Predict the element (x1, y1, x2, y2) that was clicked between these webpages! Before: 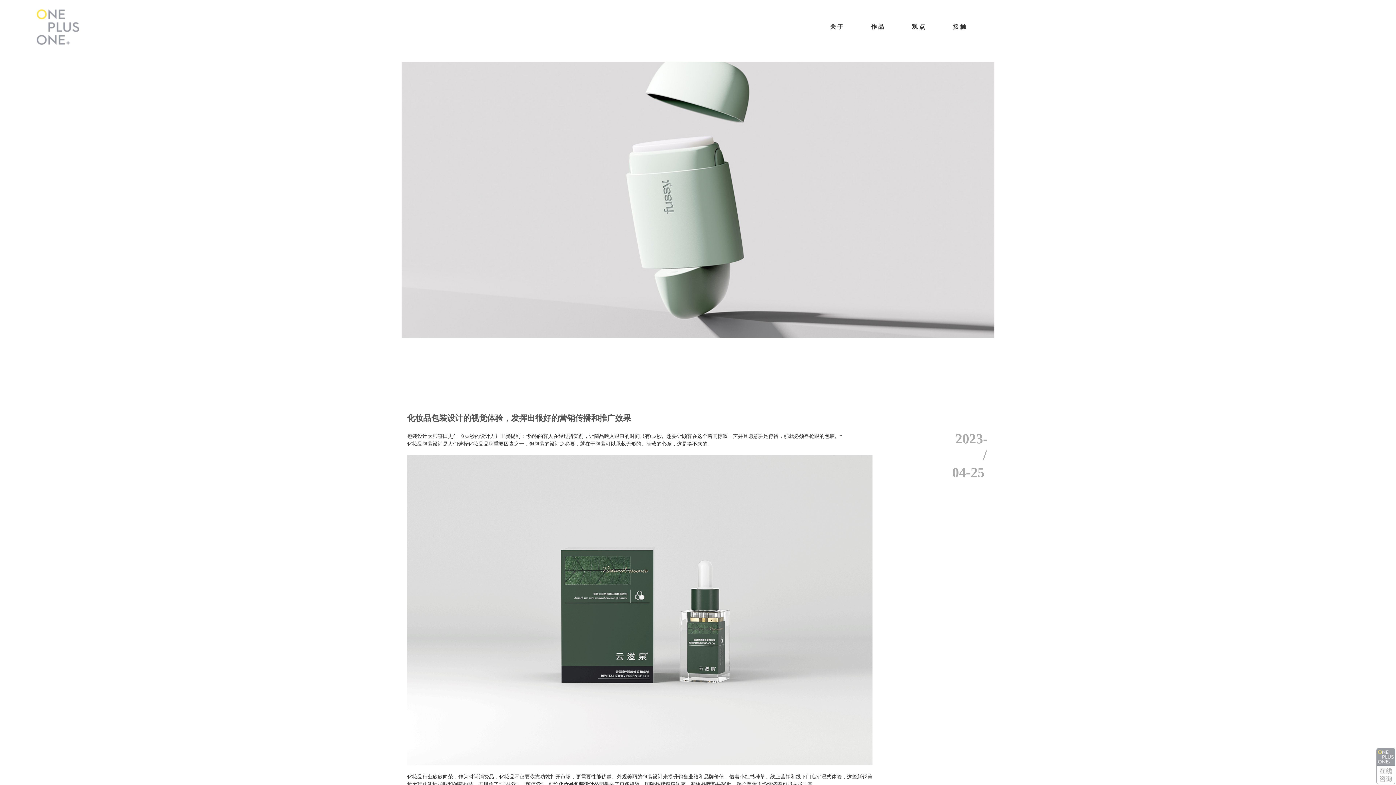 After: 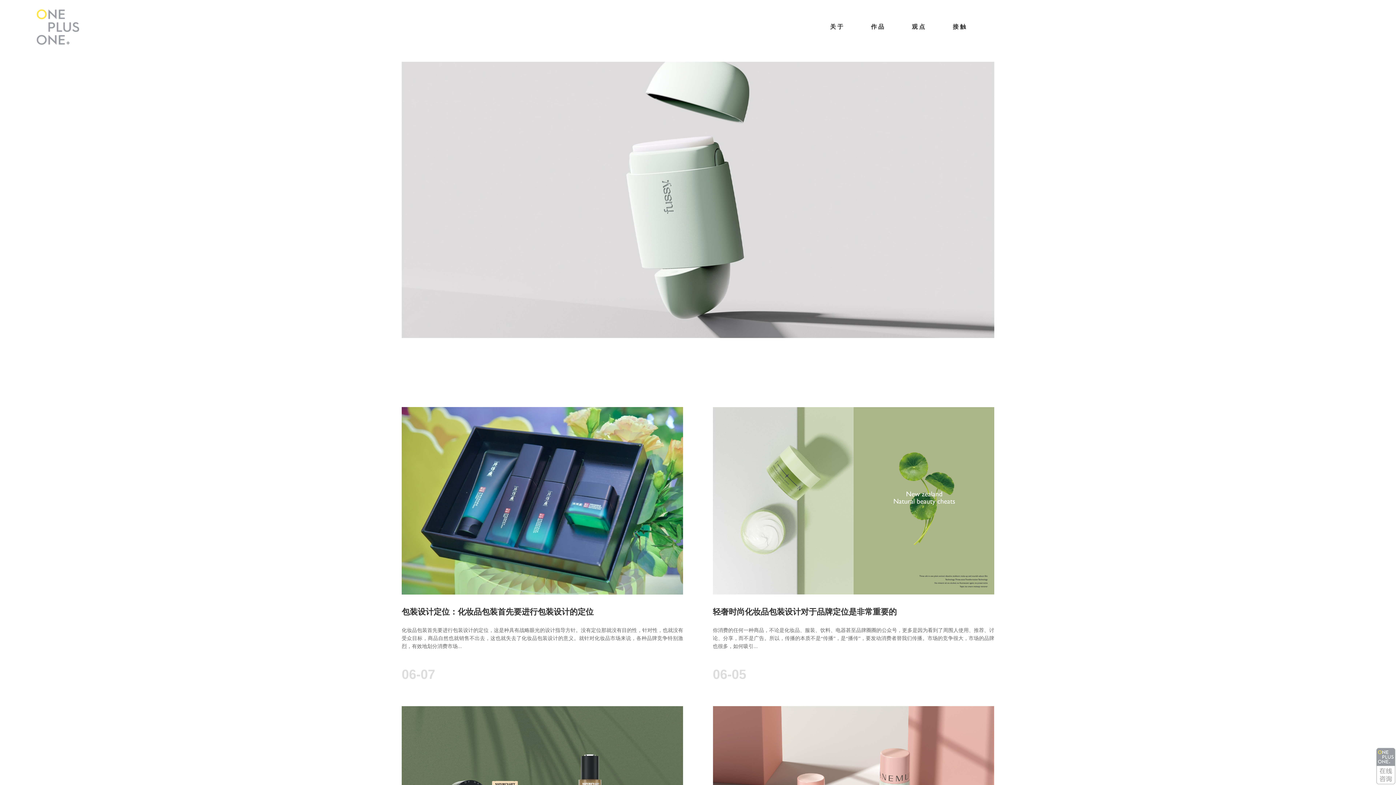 Action: label: 观 点 bbox: (898, 20, 939, 33)